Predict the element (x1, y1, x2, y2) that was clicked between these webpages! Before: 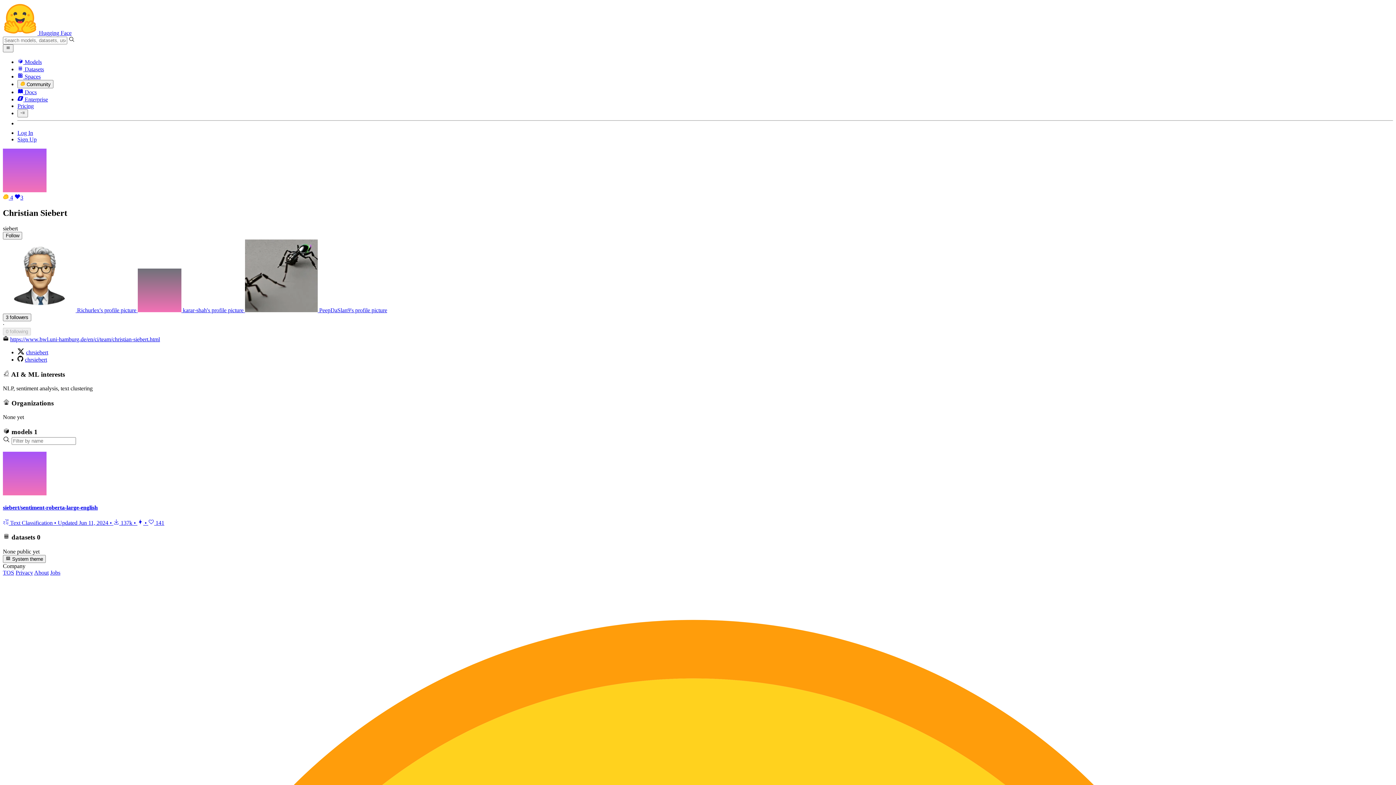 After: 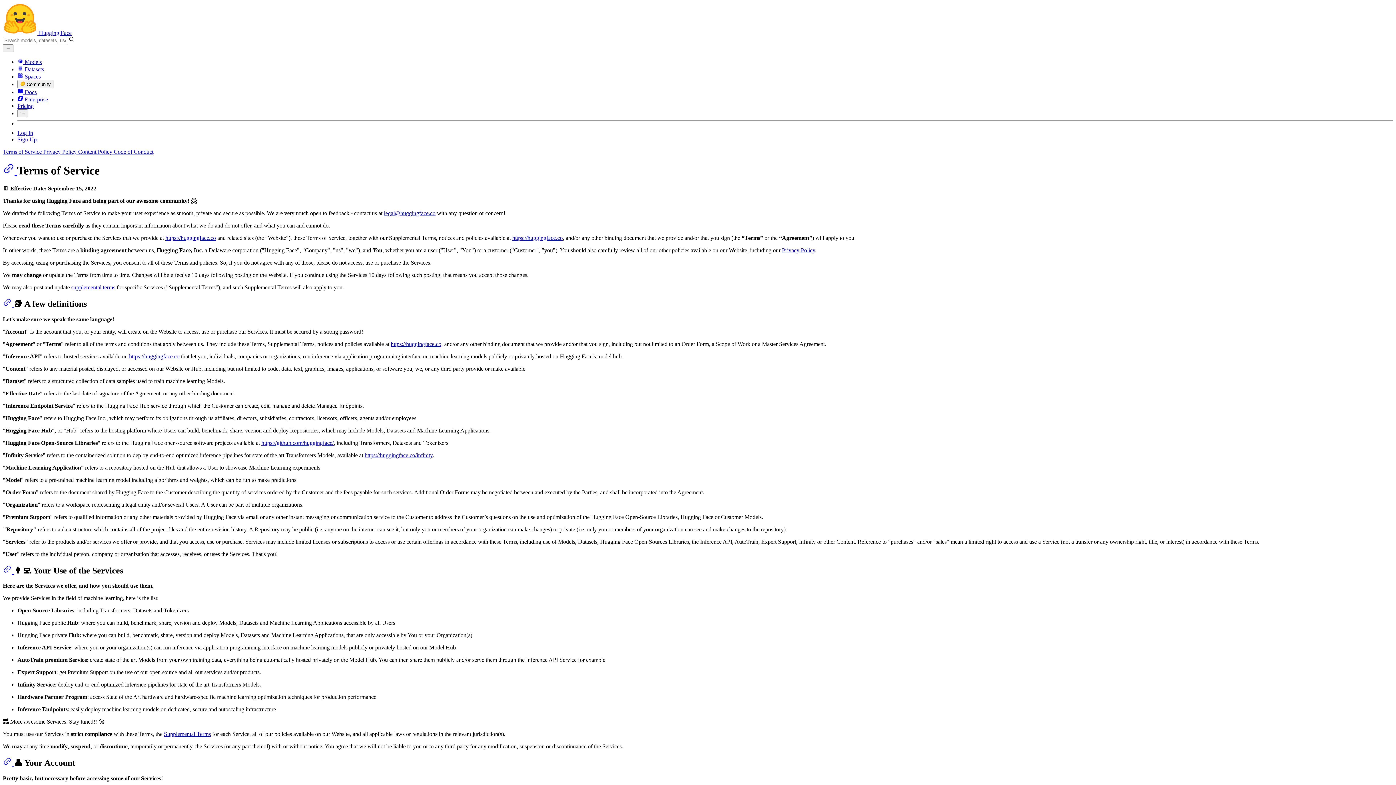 Action: label: TOS bbox: (2, 569, 14, 576)